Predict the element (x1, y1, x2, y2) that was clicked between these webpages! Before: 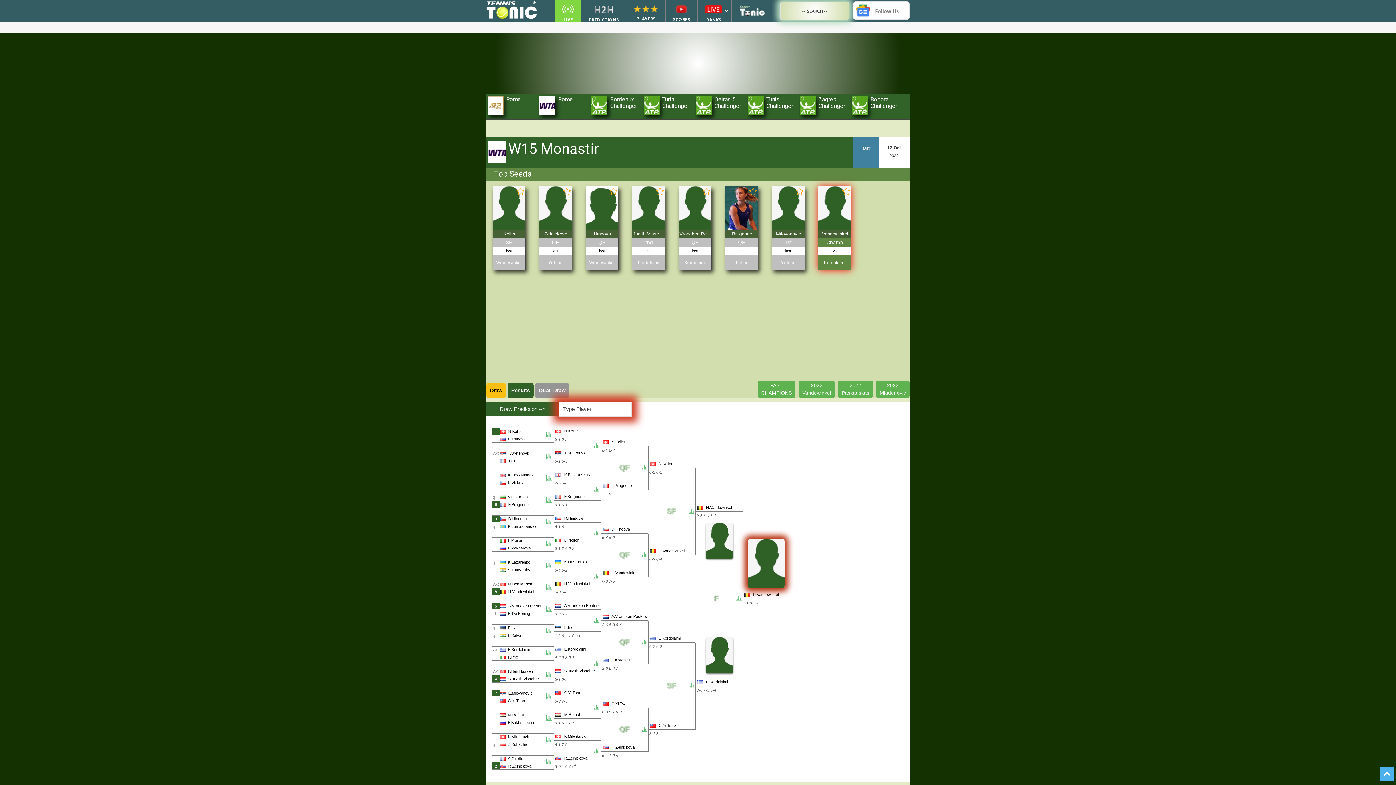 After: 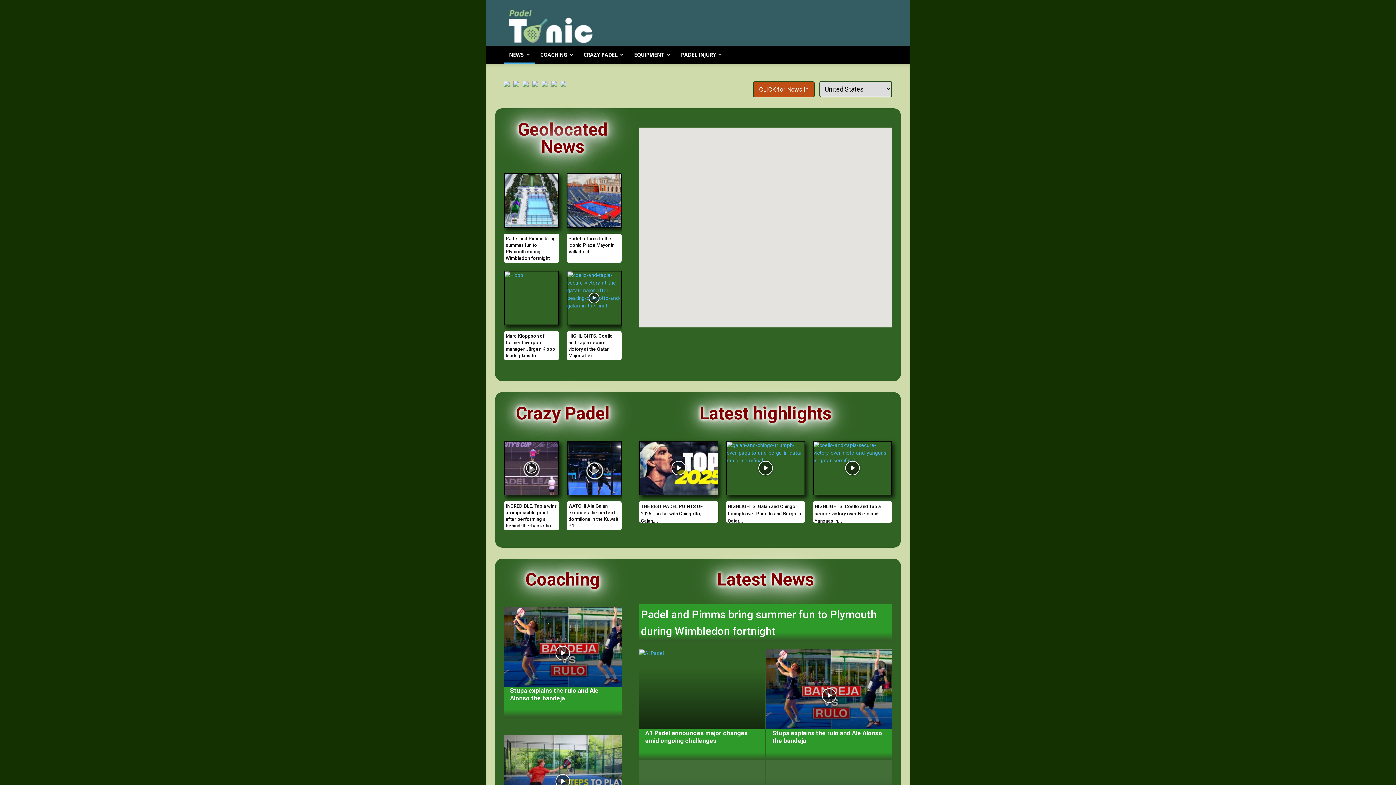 Action: bbox: (495, 726, 604, 733)